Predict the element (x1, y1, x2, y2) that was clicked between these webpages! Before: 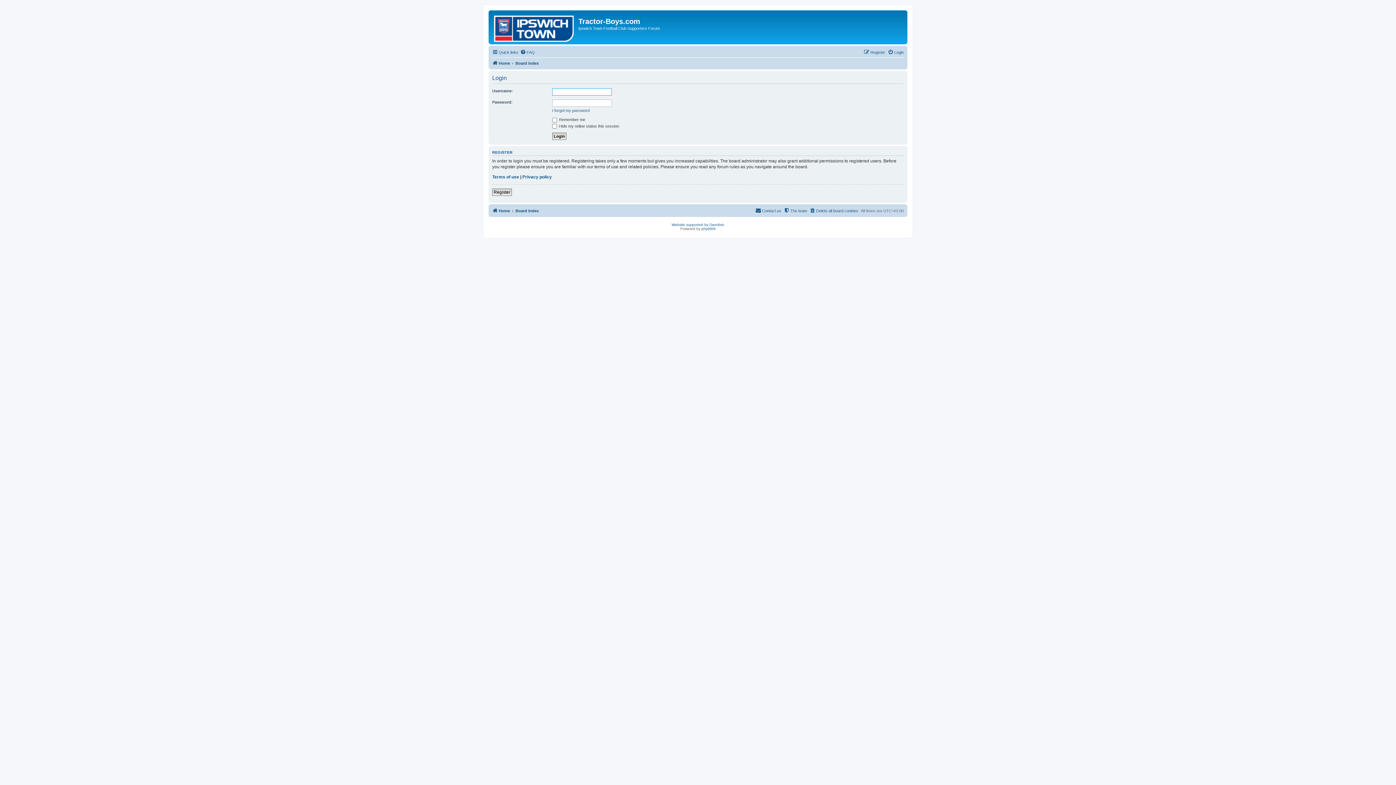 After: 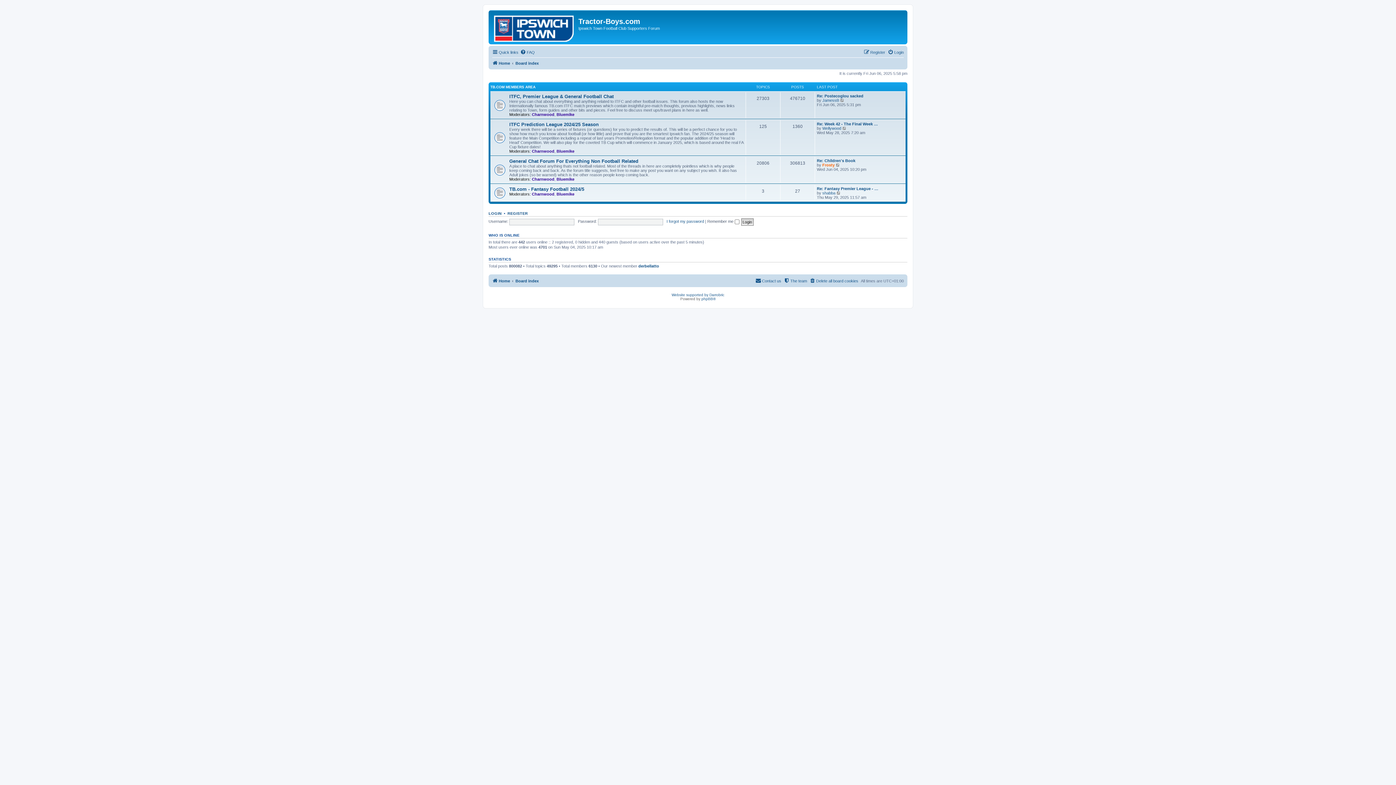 Action: label: Board index bbox: (515, 206, 538, 215)